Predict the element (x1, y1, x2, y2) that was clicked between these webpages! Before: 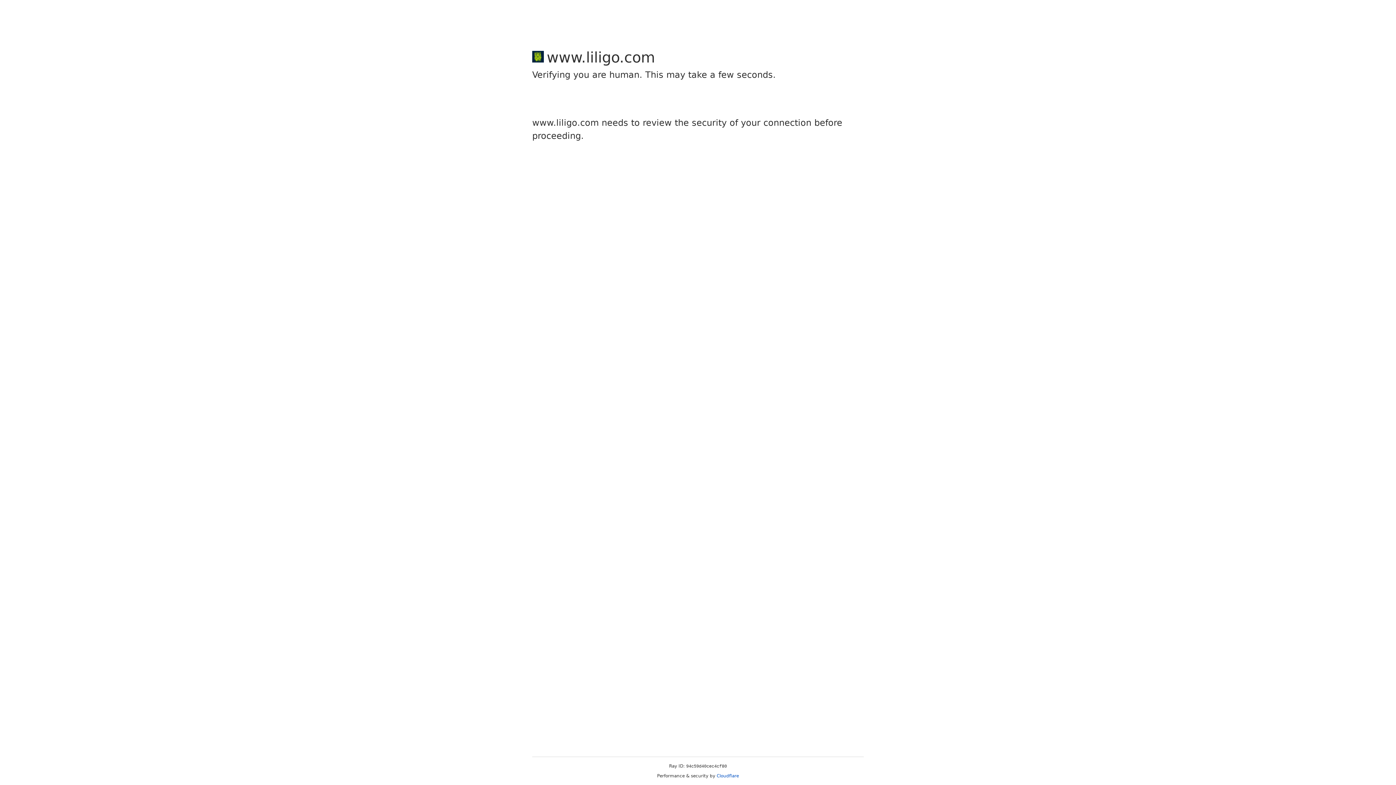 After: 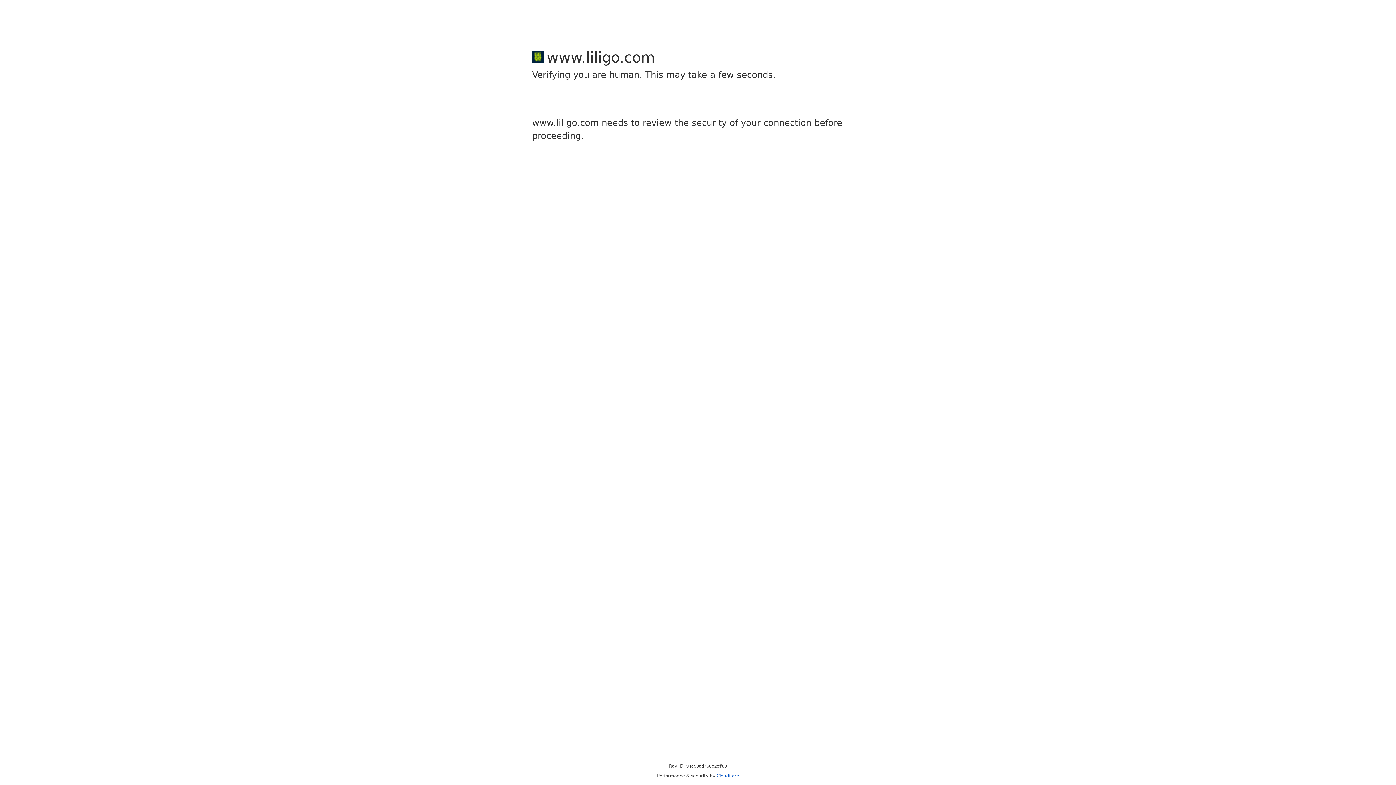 Action: bbox: (716, 773, 739, 778) label: Cloudflare